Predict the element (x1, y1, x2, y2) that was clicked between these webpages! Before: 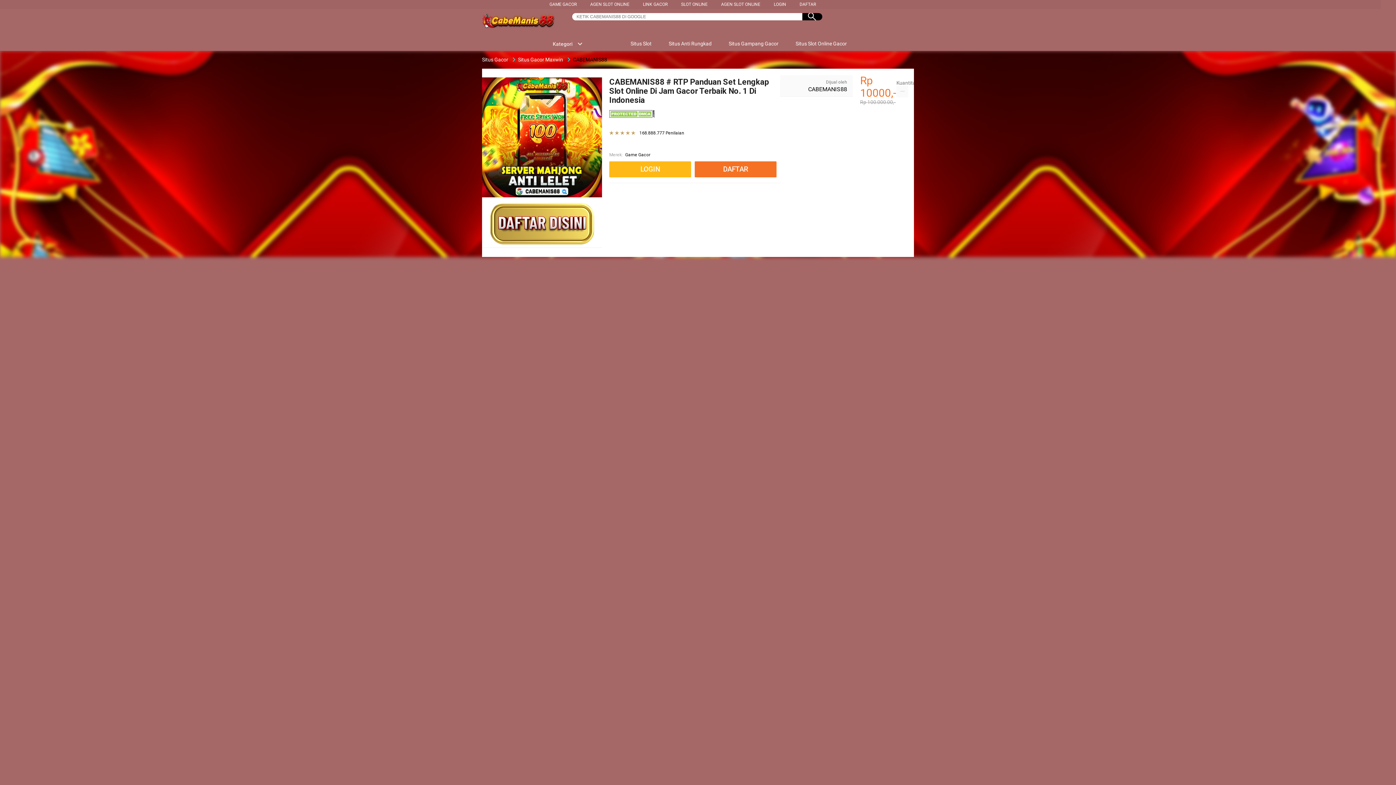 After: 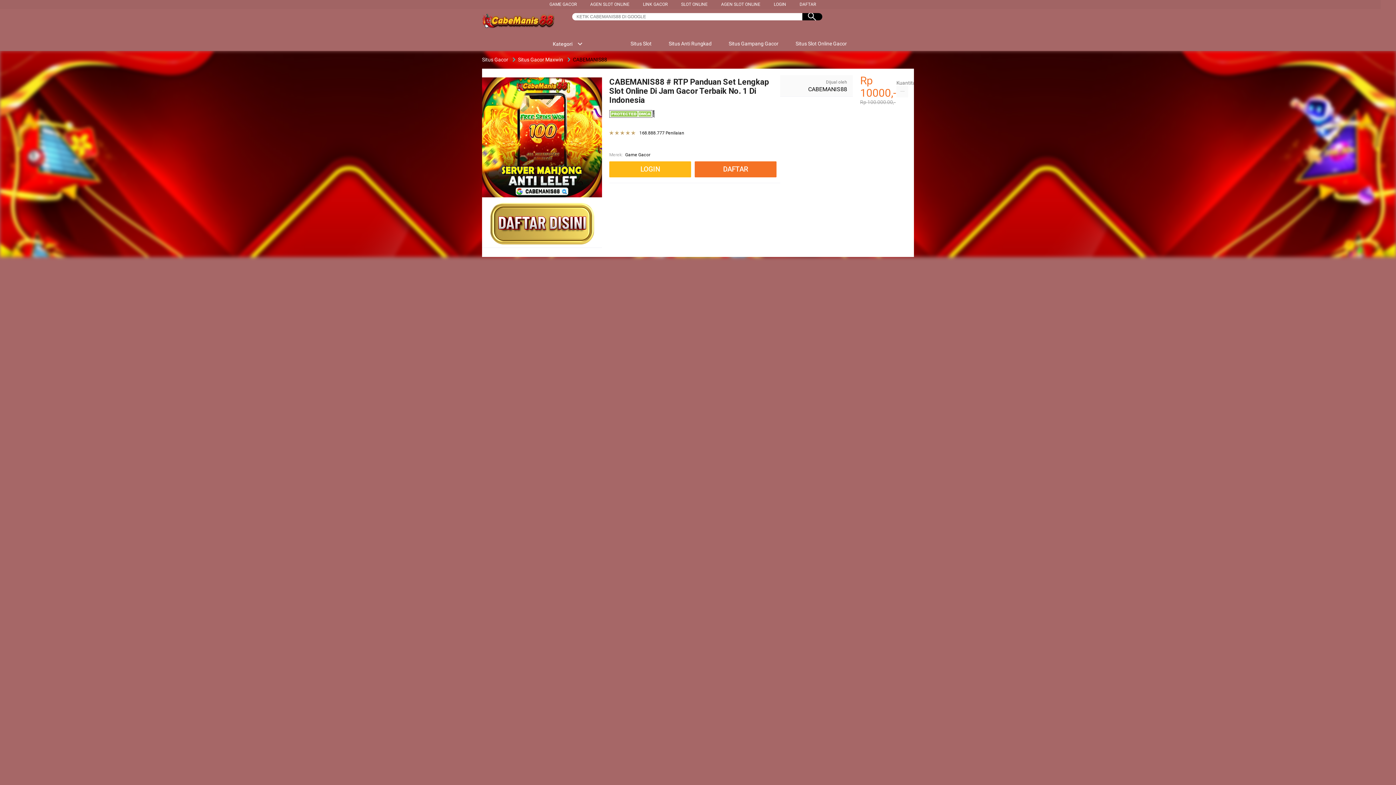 Action: label: AGEN SLOT ONLINE bbox: (721, 1, 760, 6)